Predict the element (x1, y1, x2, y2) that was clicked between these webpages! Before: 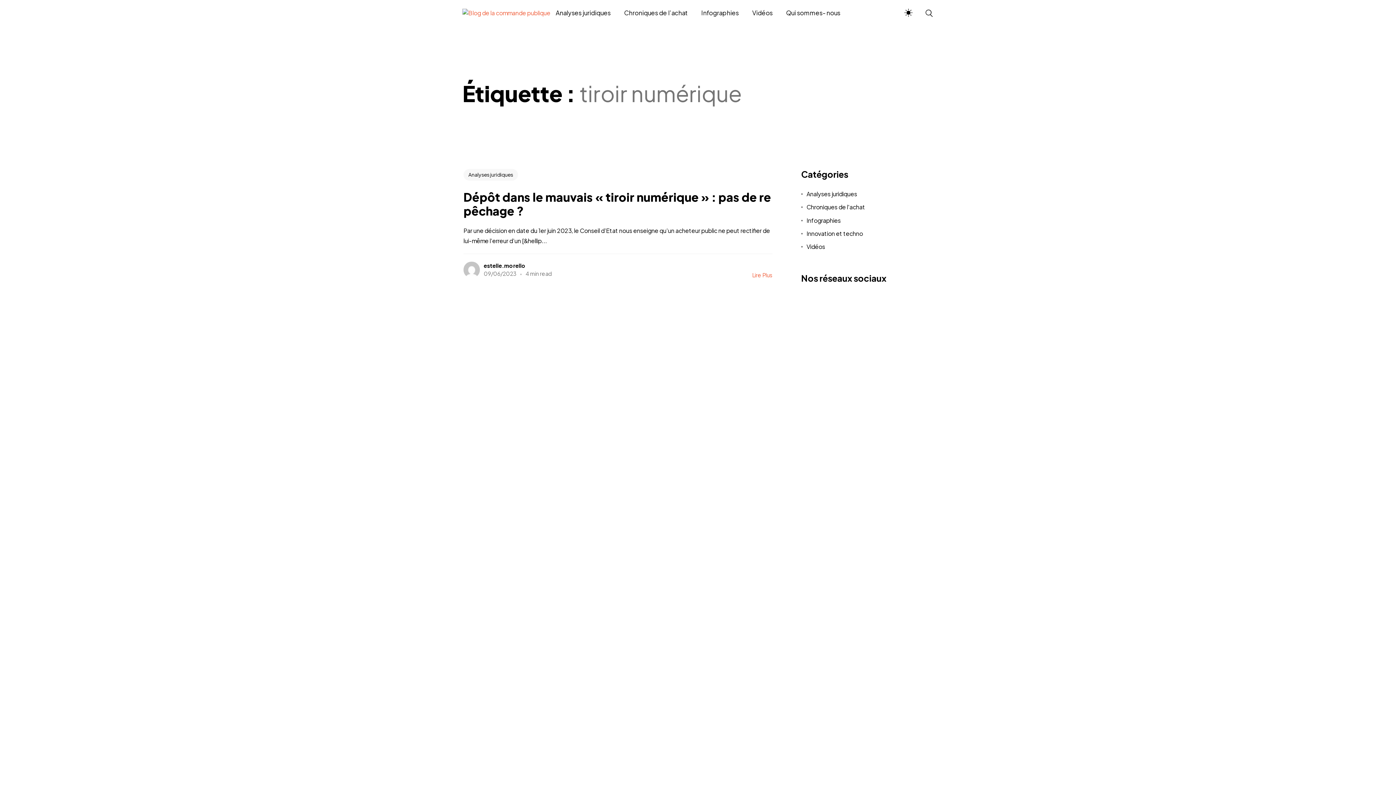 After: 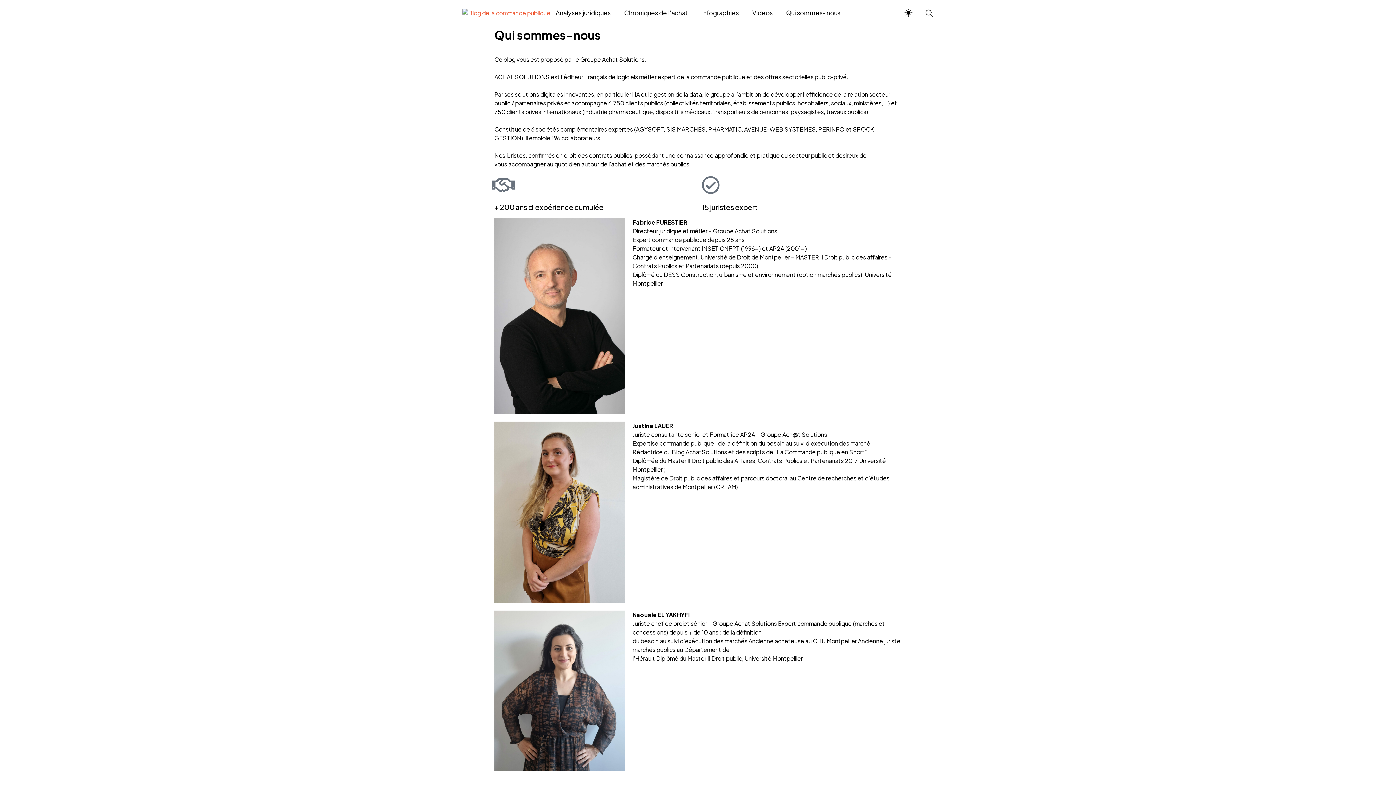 Action: bbox: (779, 8, 840, 17) label: Qui sommes- nous